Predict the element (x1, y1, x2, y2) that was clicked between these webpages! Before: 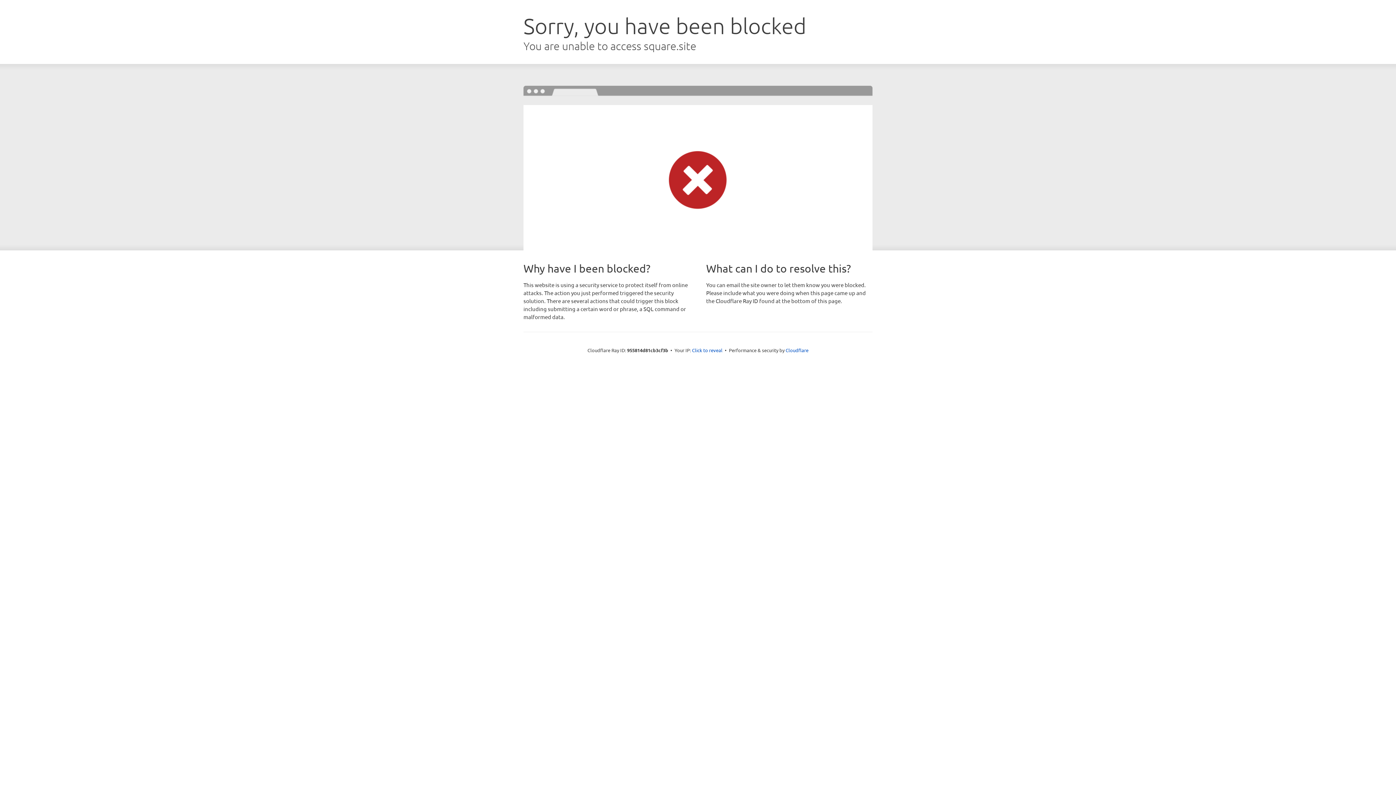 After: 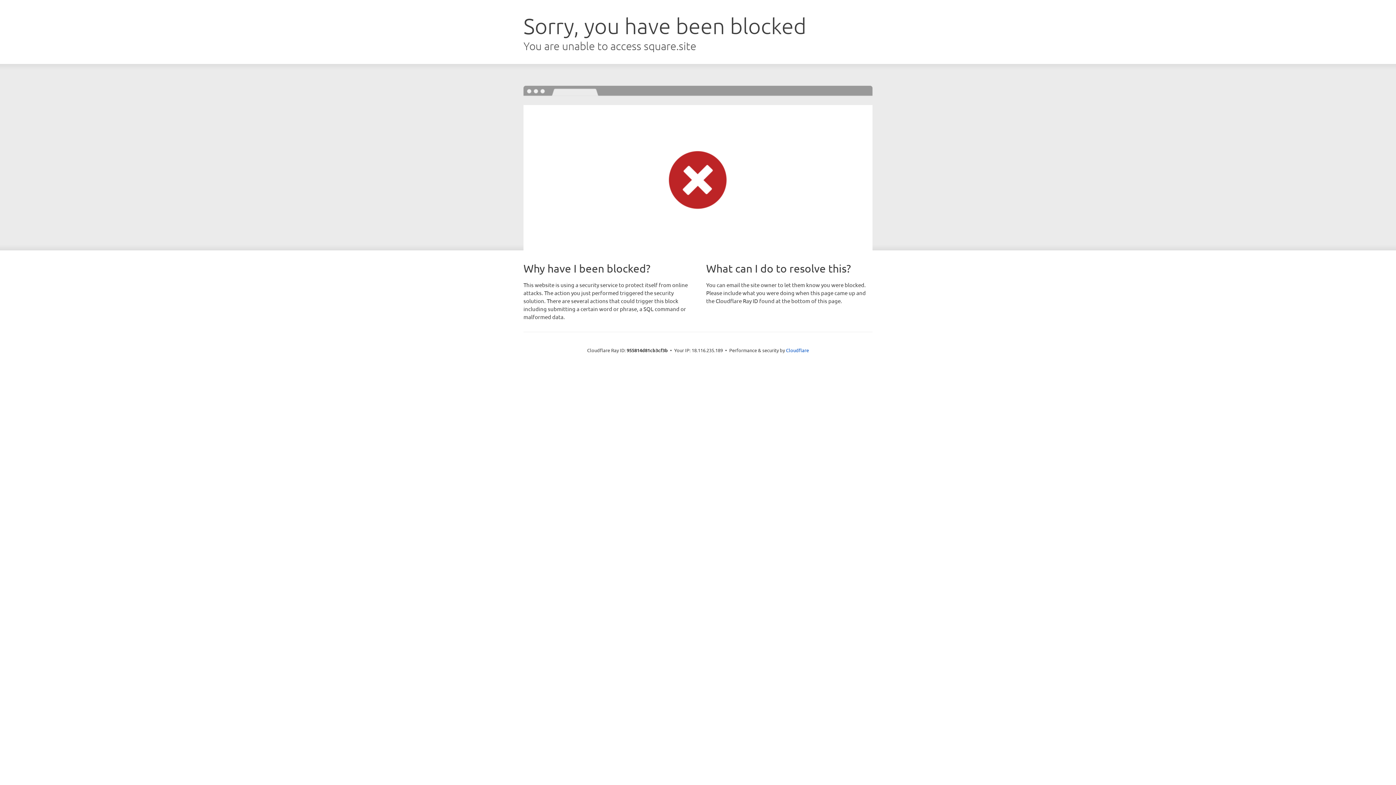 Action: label: Click to reveal bbox: (692, 346, 722, 353)